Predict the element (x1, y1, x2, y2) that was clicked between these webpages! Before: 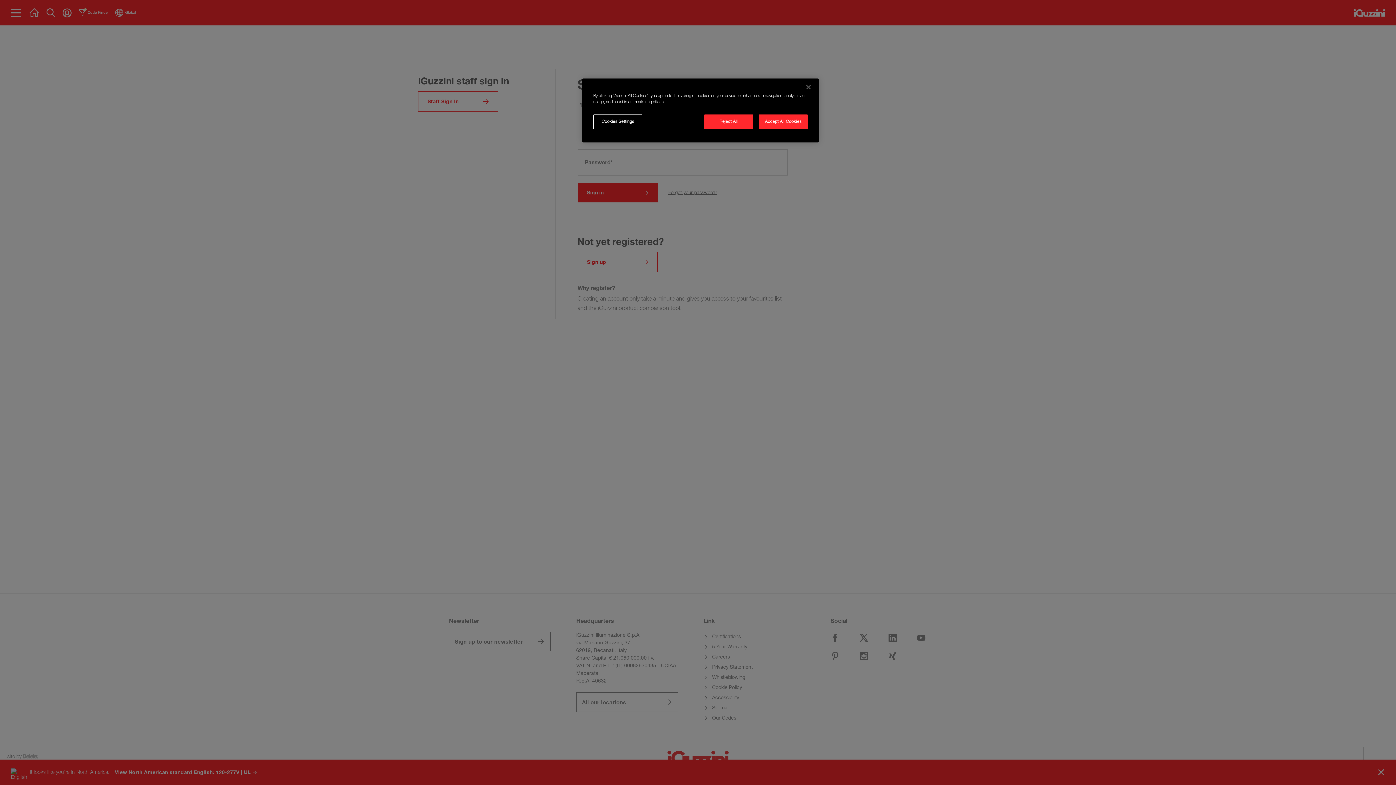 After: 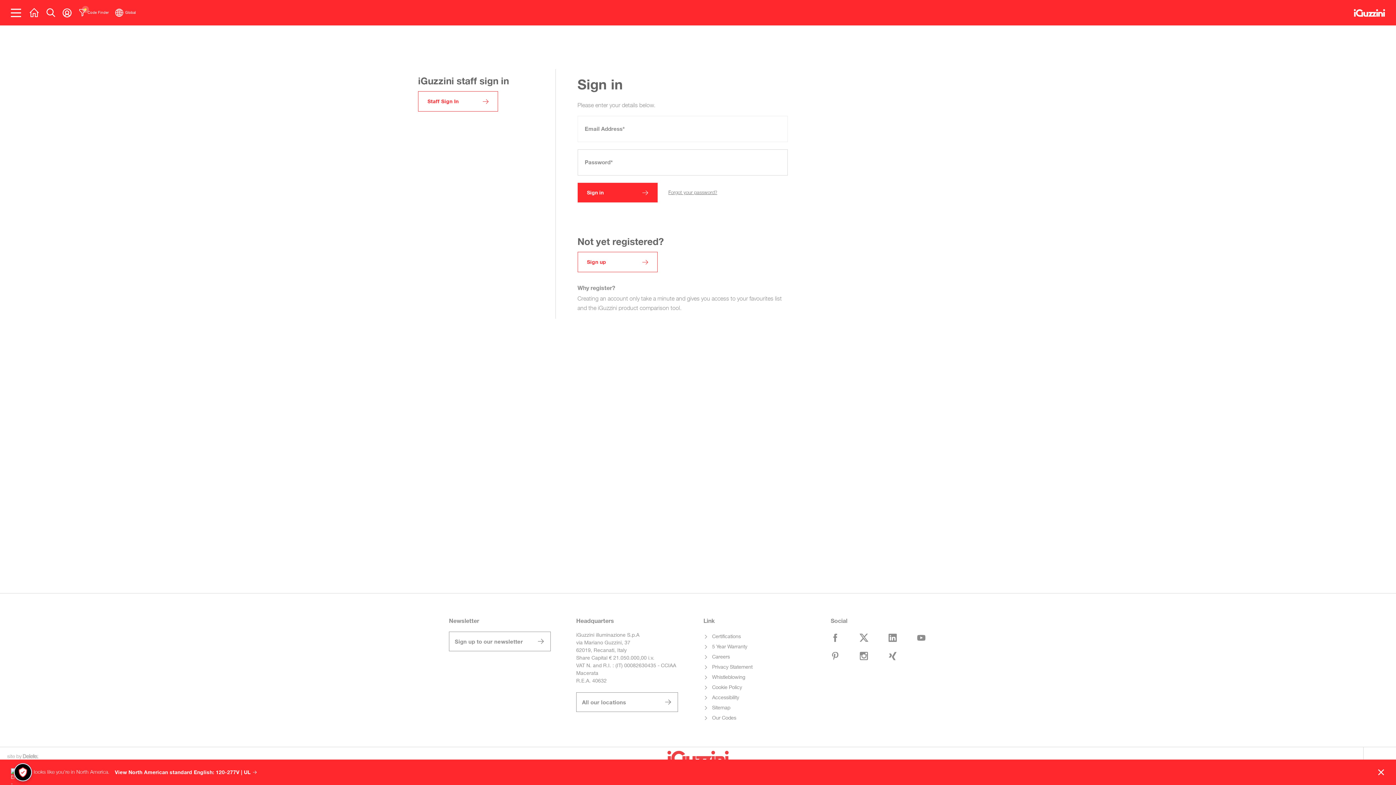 Action: bbox: (758, 114, 808, 129) label: Accept All Cookies